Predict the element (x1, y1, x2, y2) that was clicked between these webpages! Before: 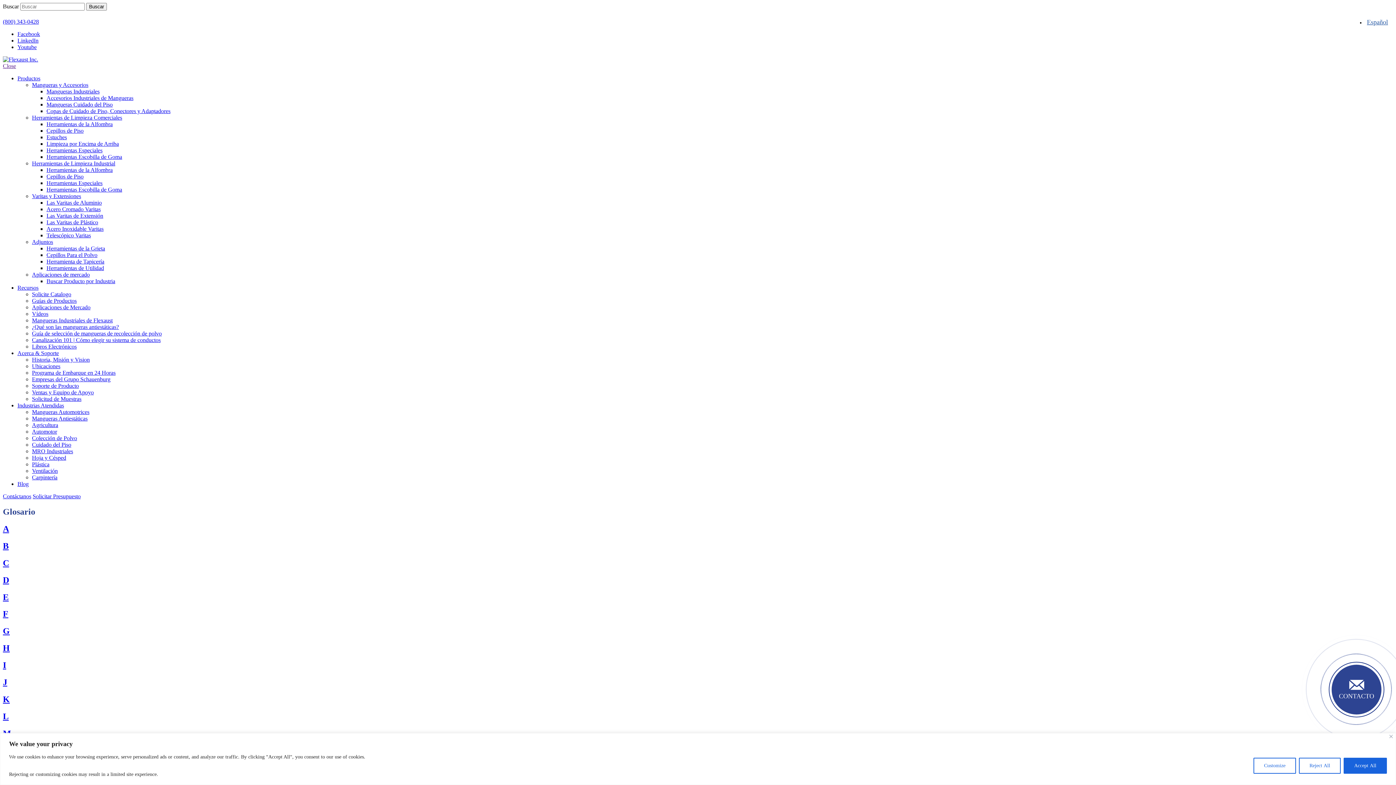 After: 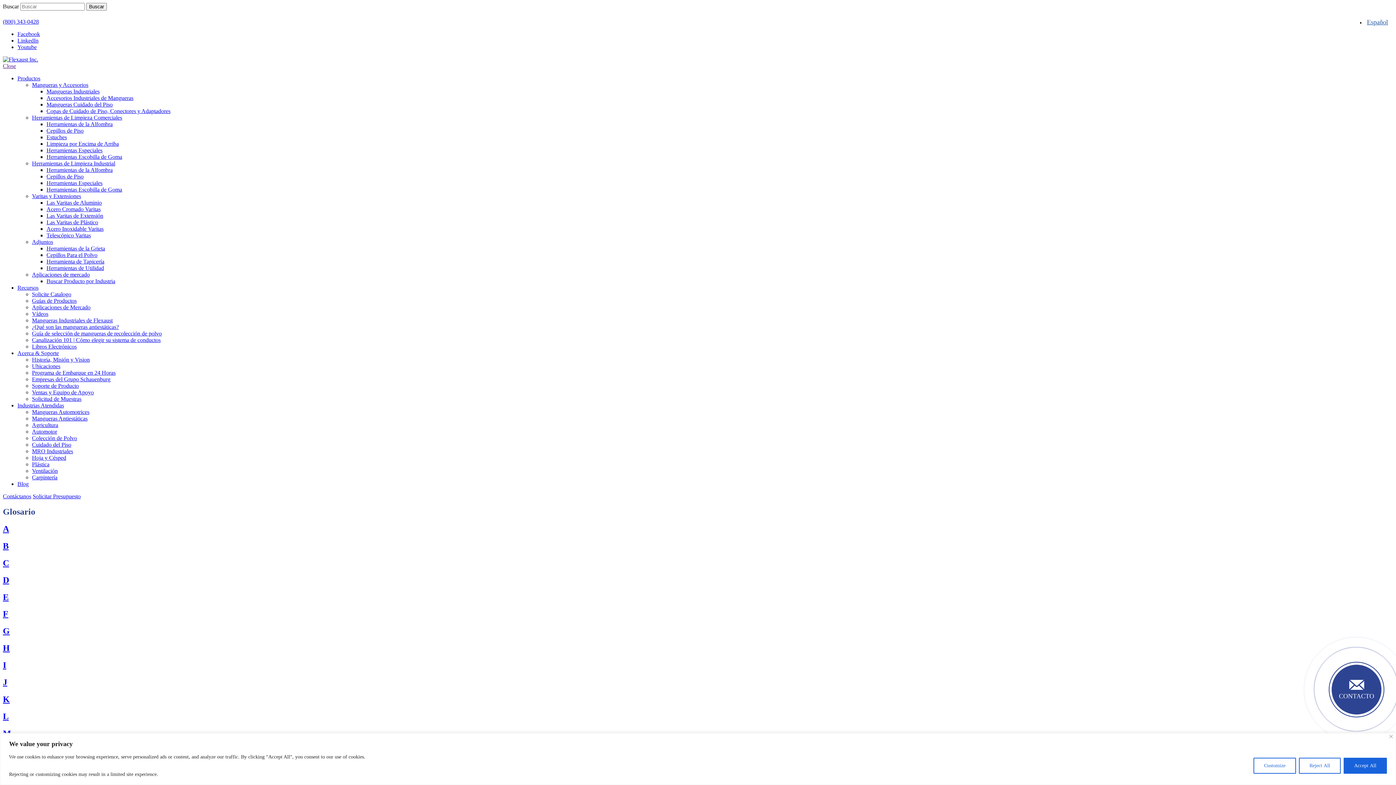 Action: label: Close bbox: (2, 62, 16, 69)